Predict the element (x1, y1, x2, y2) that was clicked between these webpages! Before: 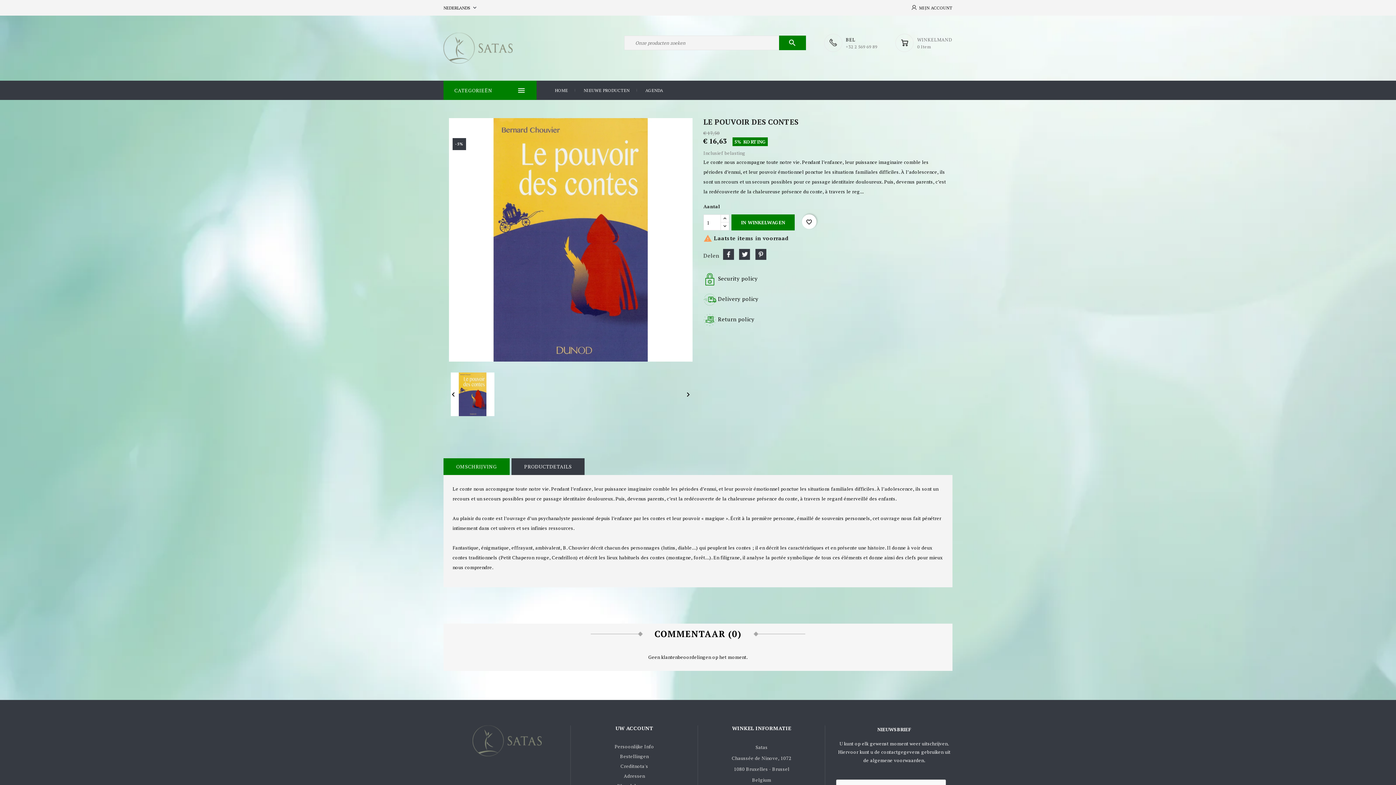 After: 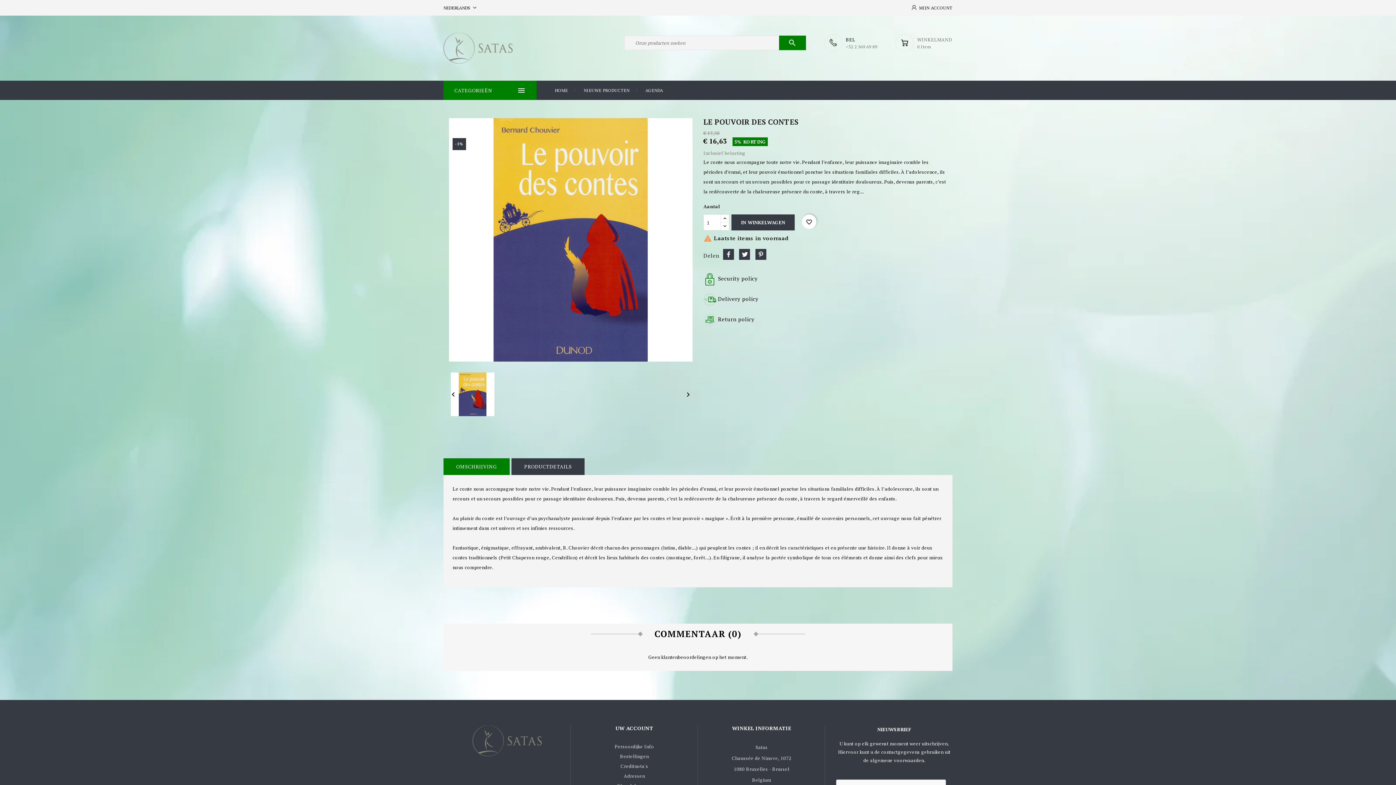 Action: label: IN WINKELWAGEN bbox: (731, 214, 794, 230)